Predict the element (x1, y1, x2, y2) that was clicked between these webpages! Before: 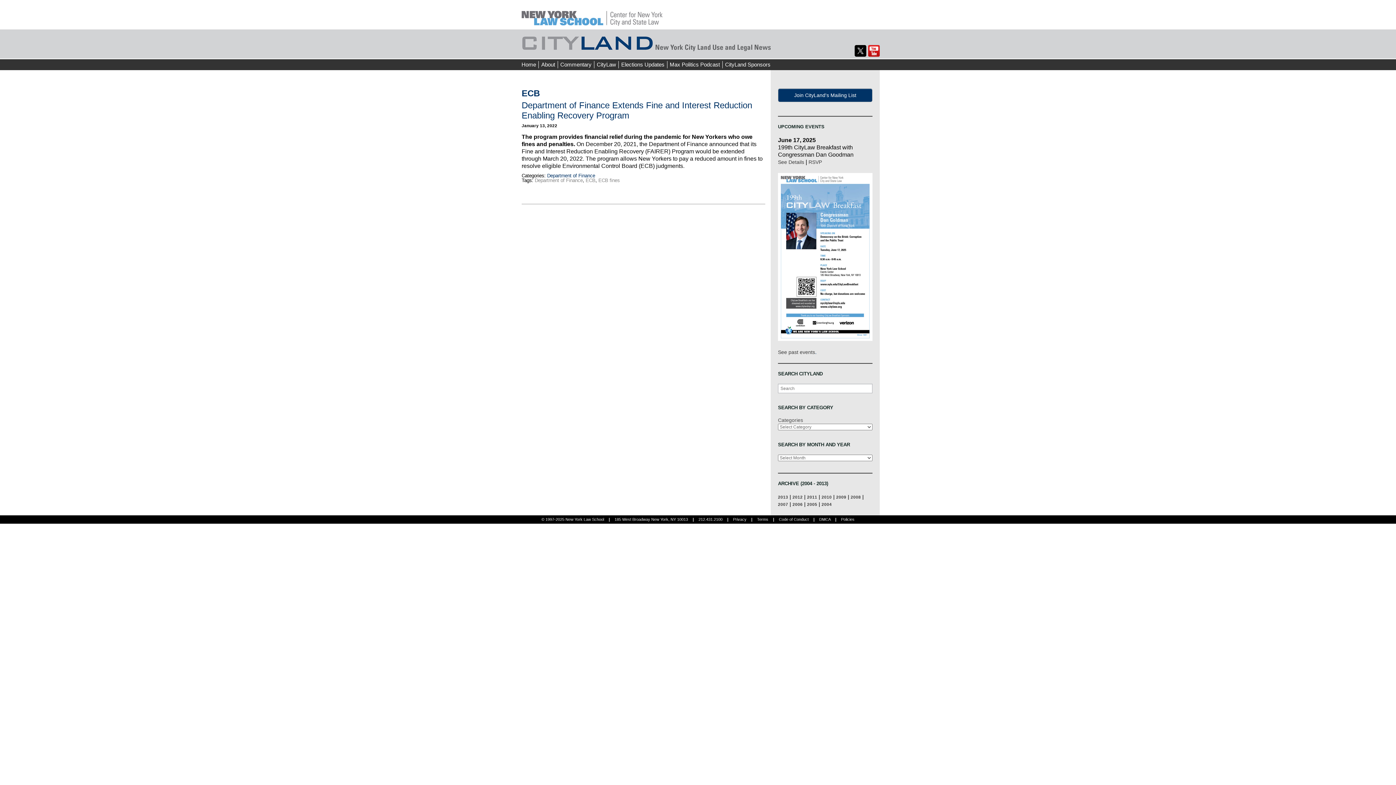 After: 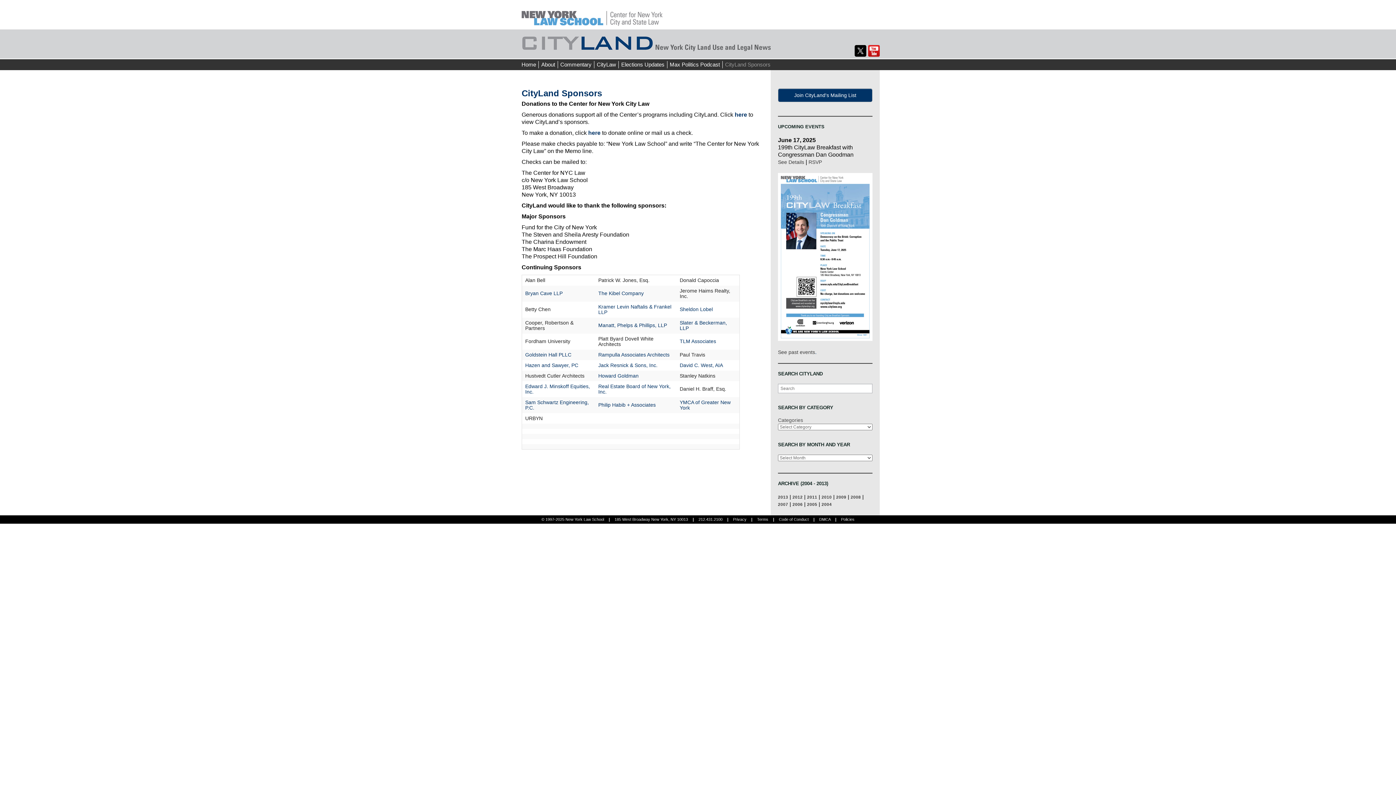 Action: bbox: (722, 61, 773, 68) label: CityLand Sponsors